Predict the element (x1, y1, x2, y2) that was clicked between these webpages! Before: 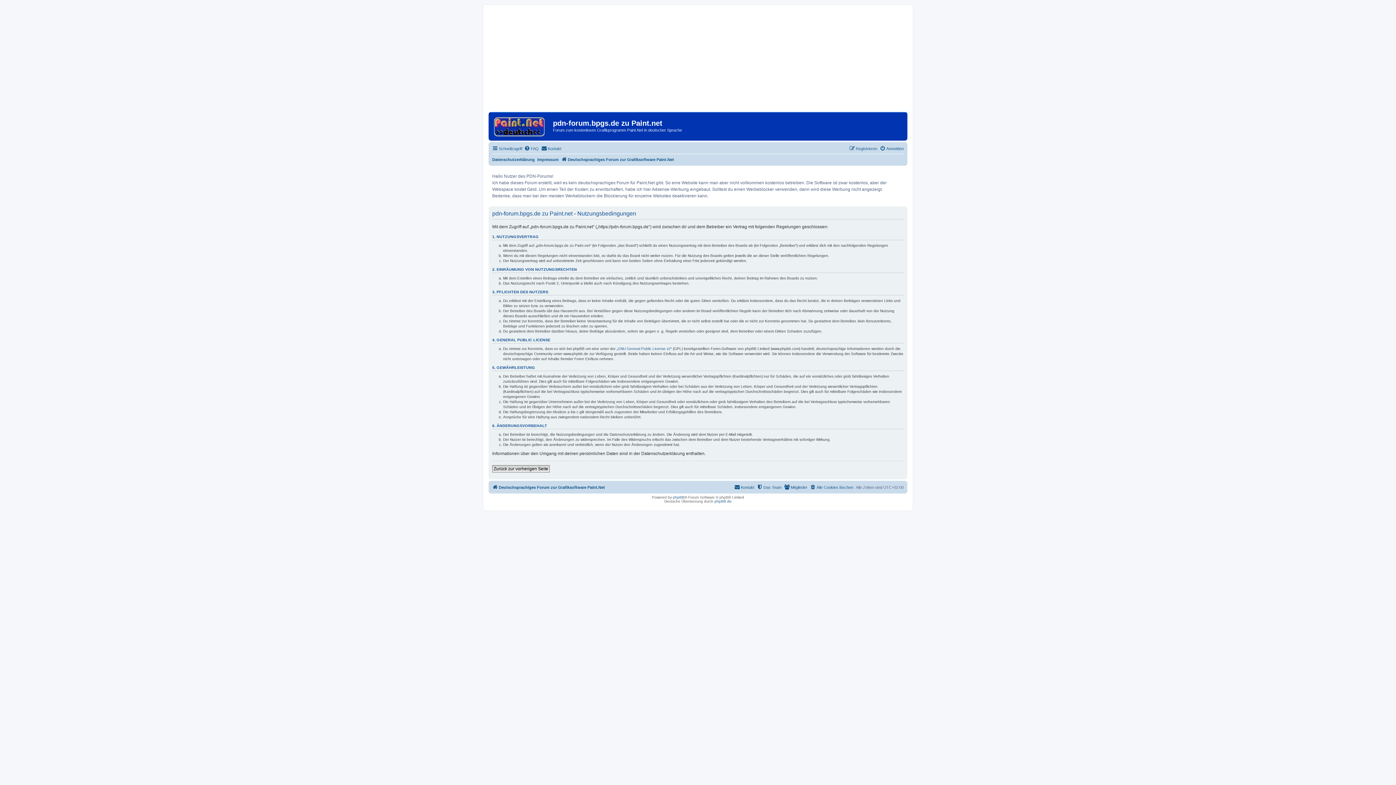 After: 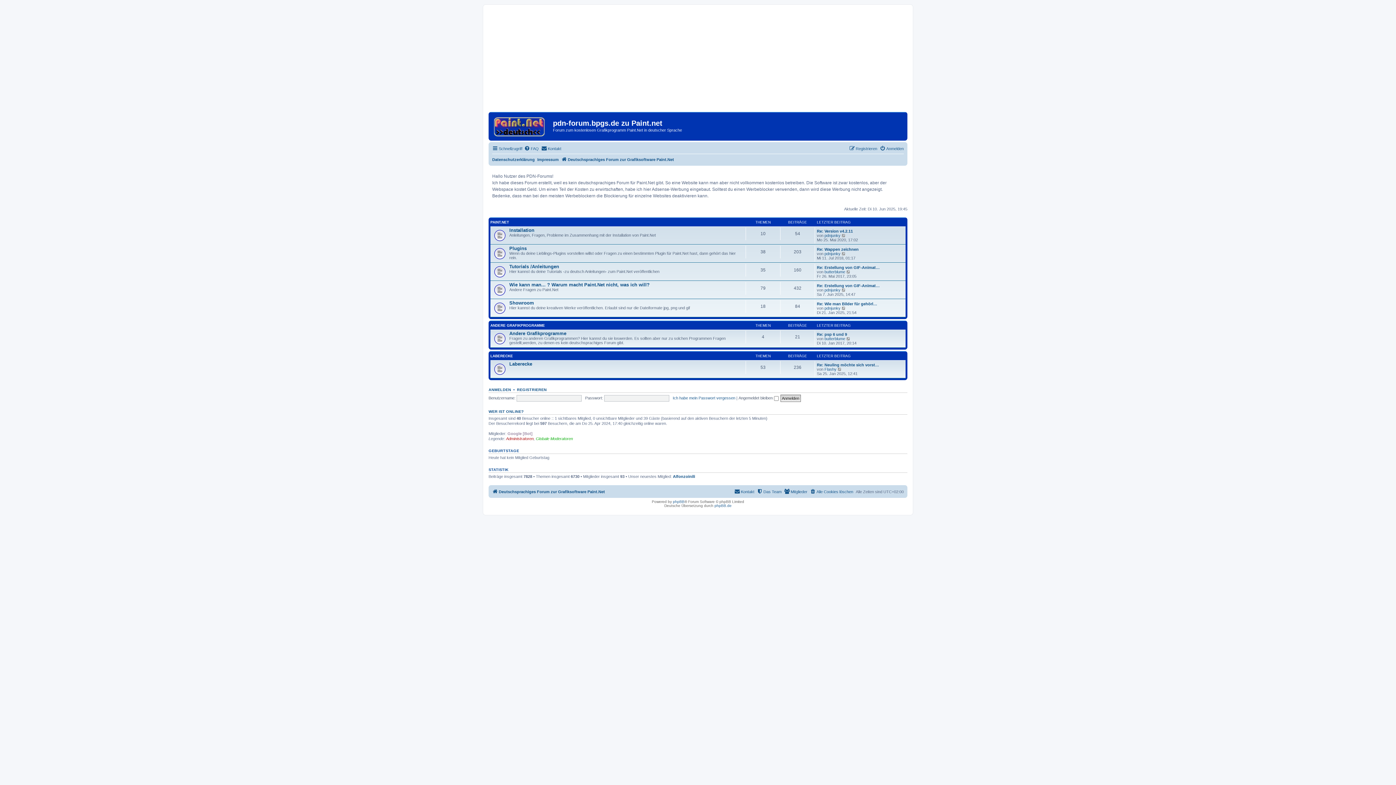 Action: bbox: (492, 483, 605, 491) label: Deutschsprachiges Forum zur Grafiksoftware Paint.Net